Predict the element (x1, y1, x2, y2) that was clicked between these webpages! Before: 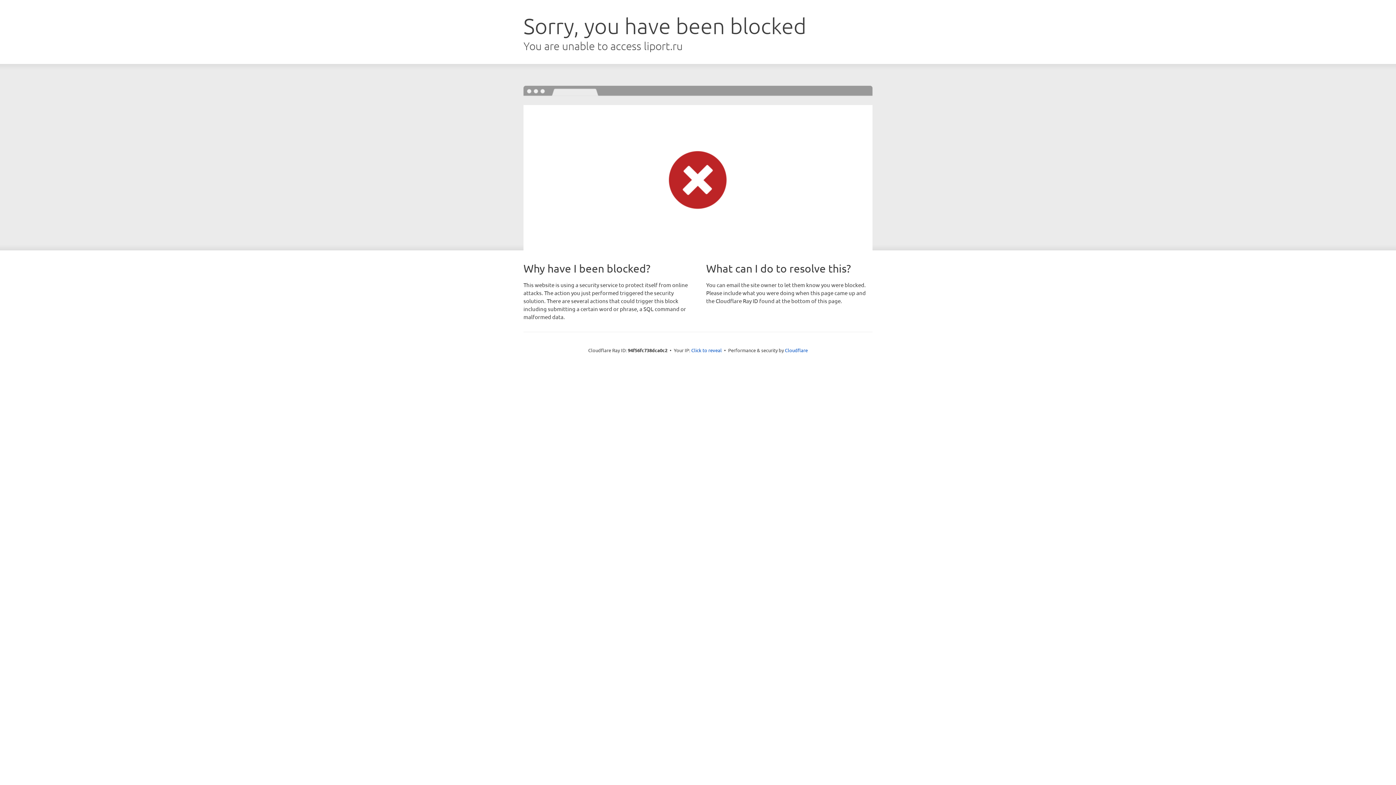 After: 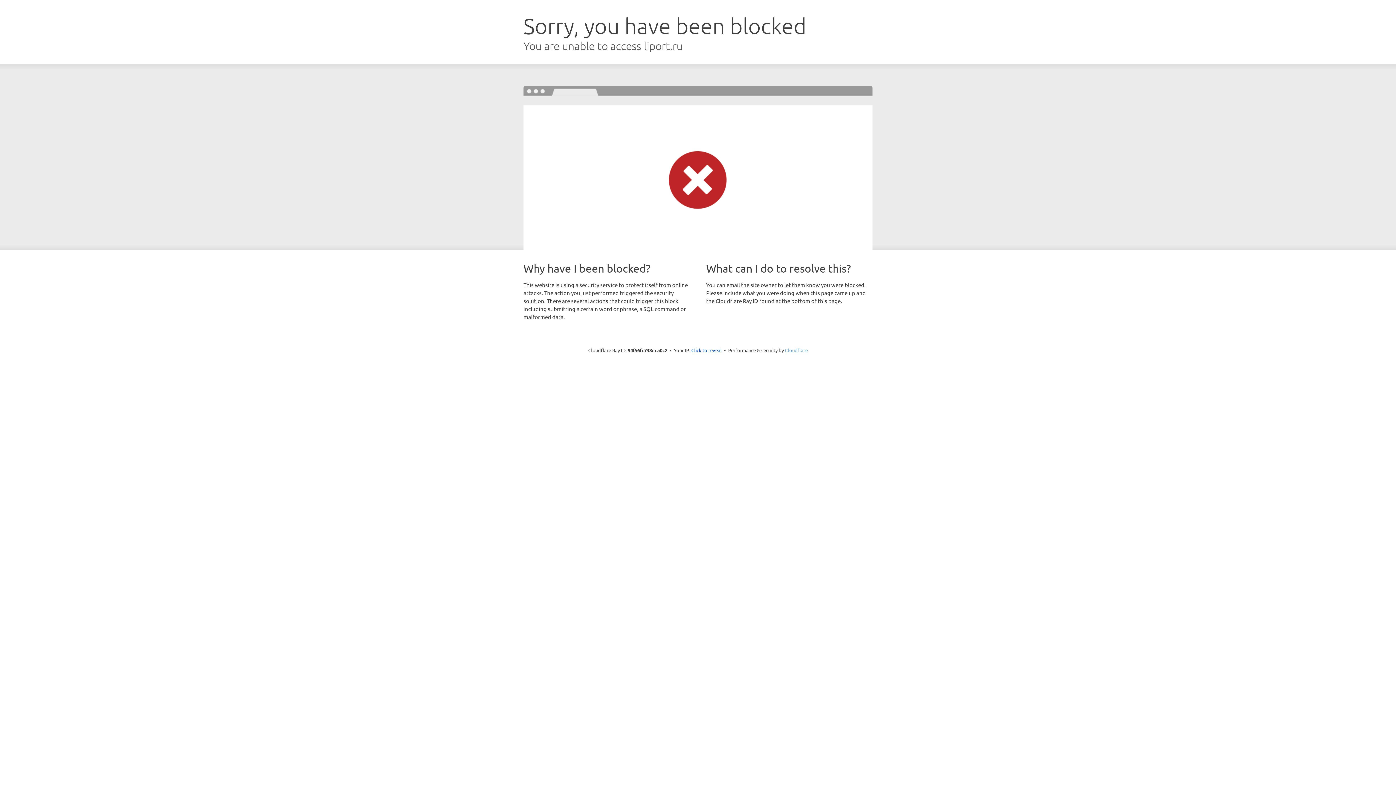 Action: bbox: (785, 347, 808, 353) label: Cloudflare